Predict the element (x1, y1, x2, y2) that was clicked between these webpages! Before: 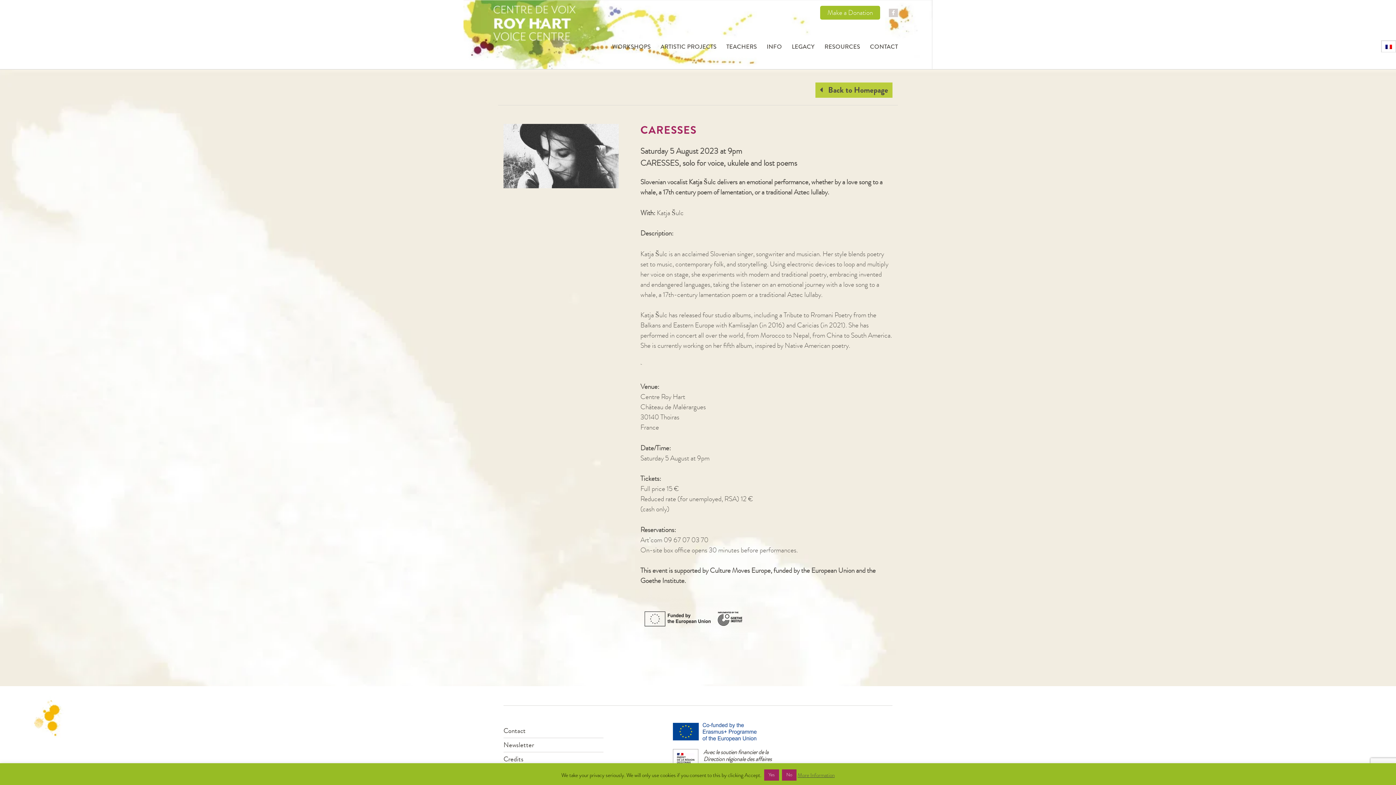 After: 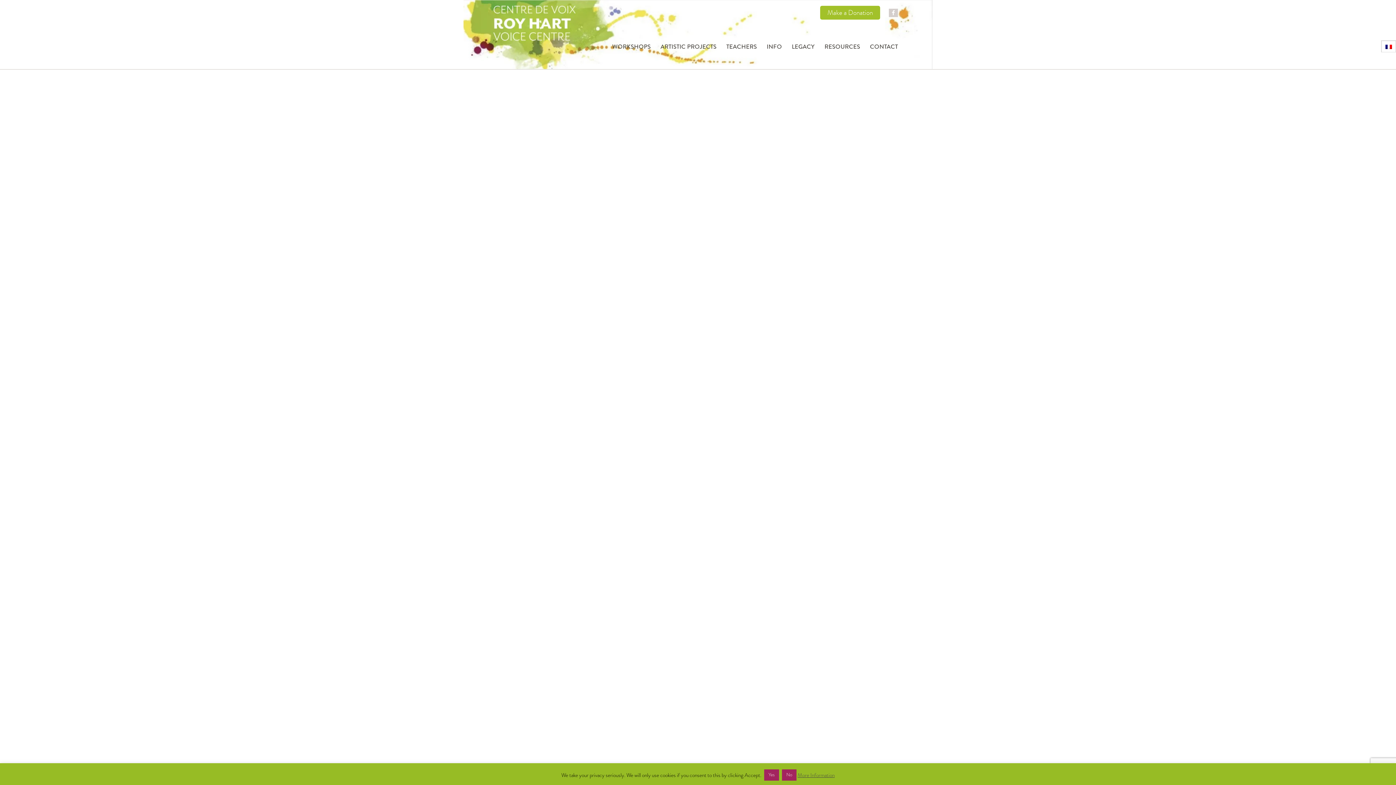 Action: label: INFO bbox: (766, 42, 782, 51)